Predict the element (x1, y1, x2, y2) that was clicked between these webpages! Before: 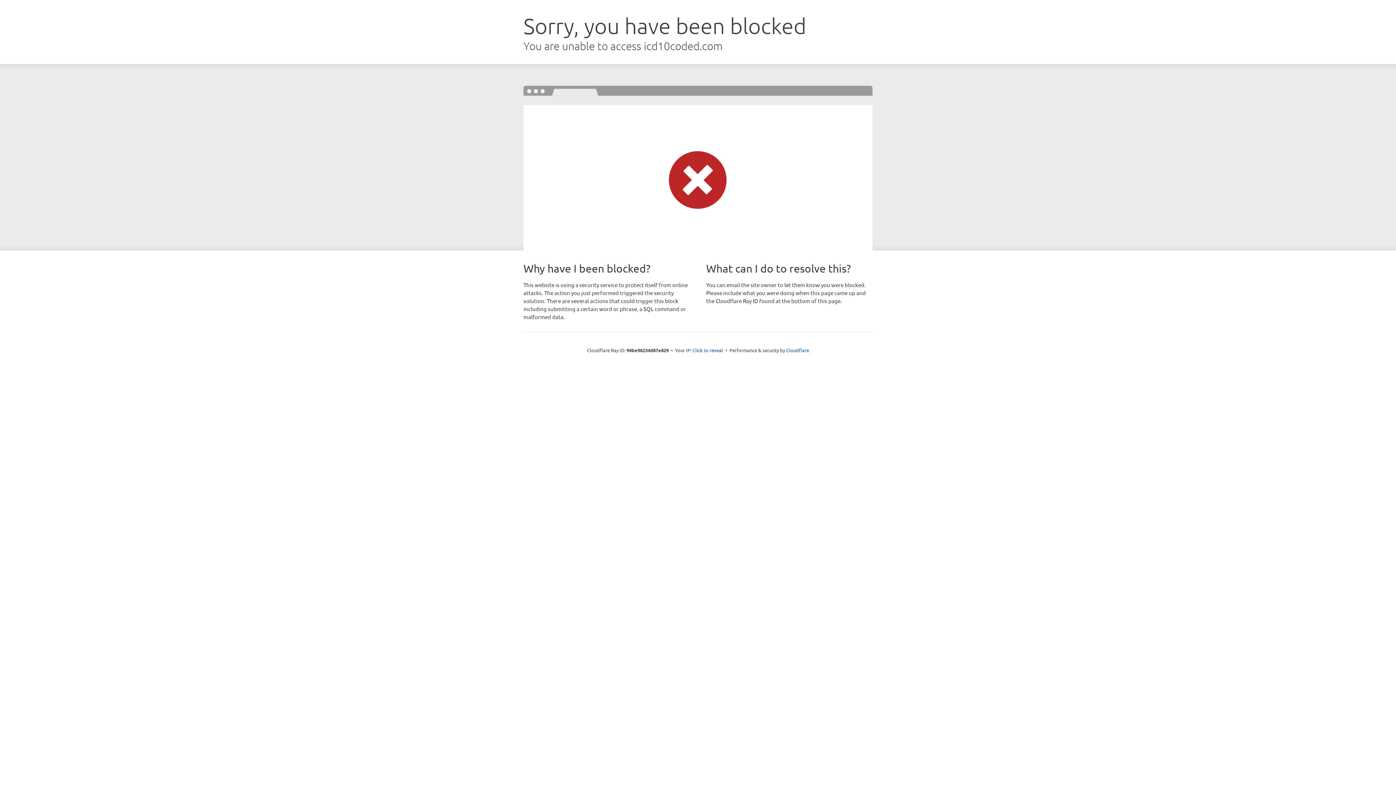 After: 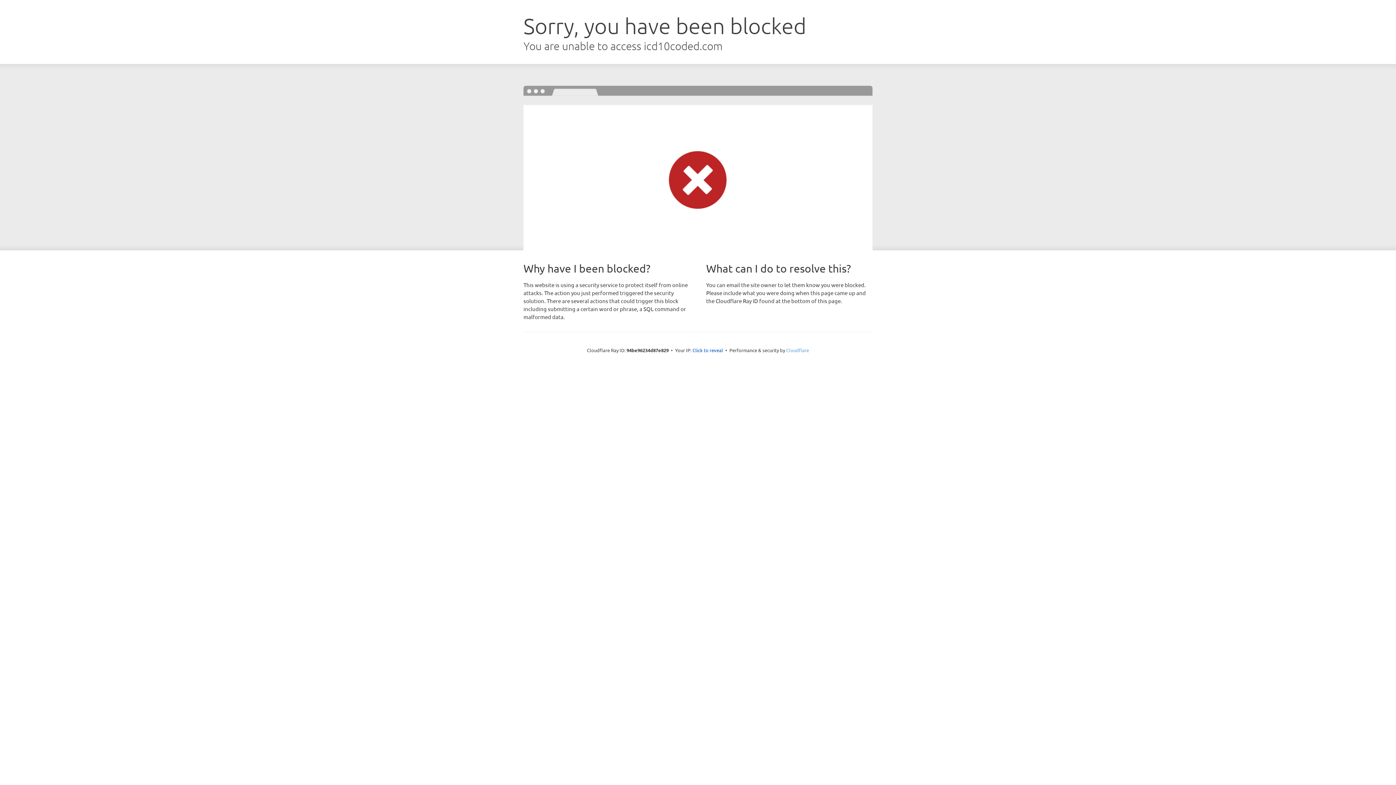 Action: bbox: (786, 347, 809, 353) label: Cloudflare